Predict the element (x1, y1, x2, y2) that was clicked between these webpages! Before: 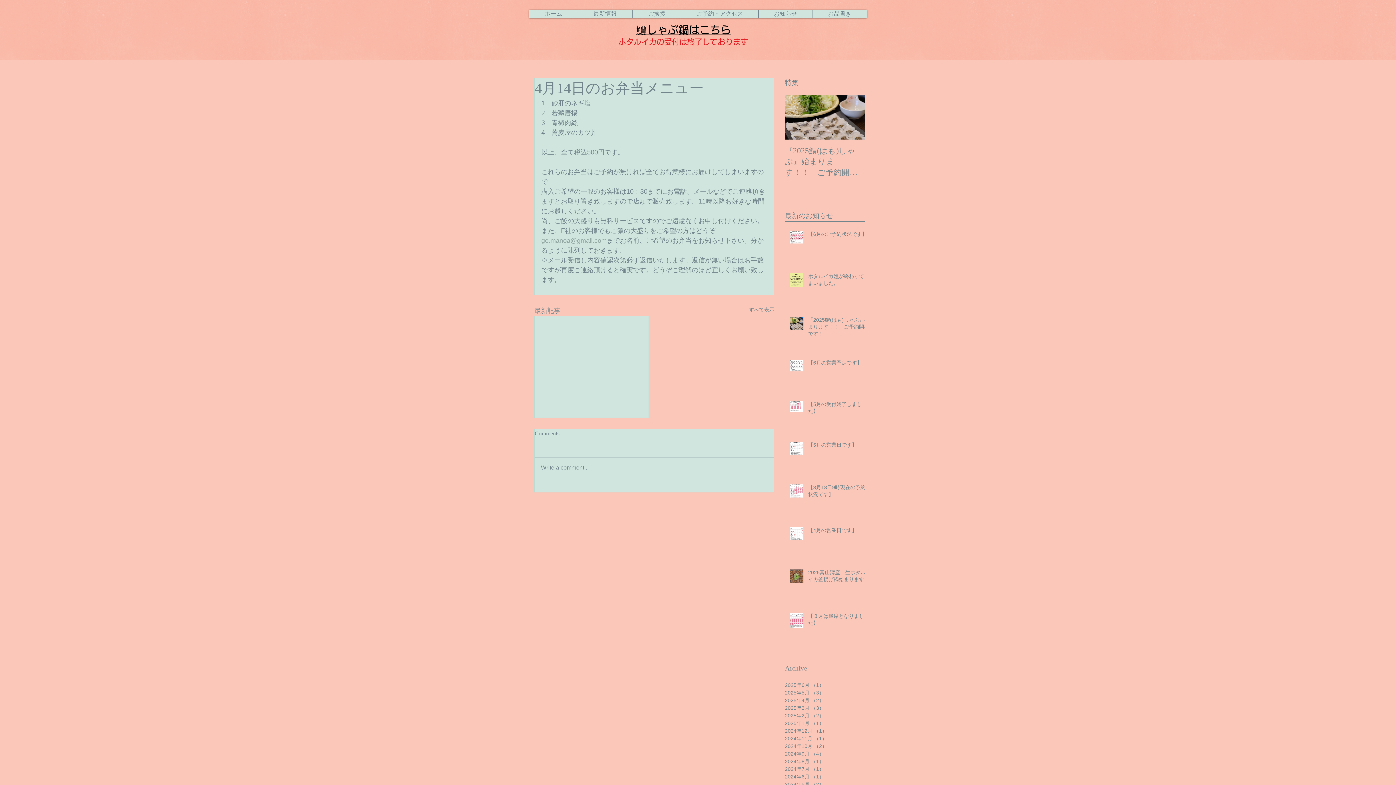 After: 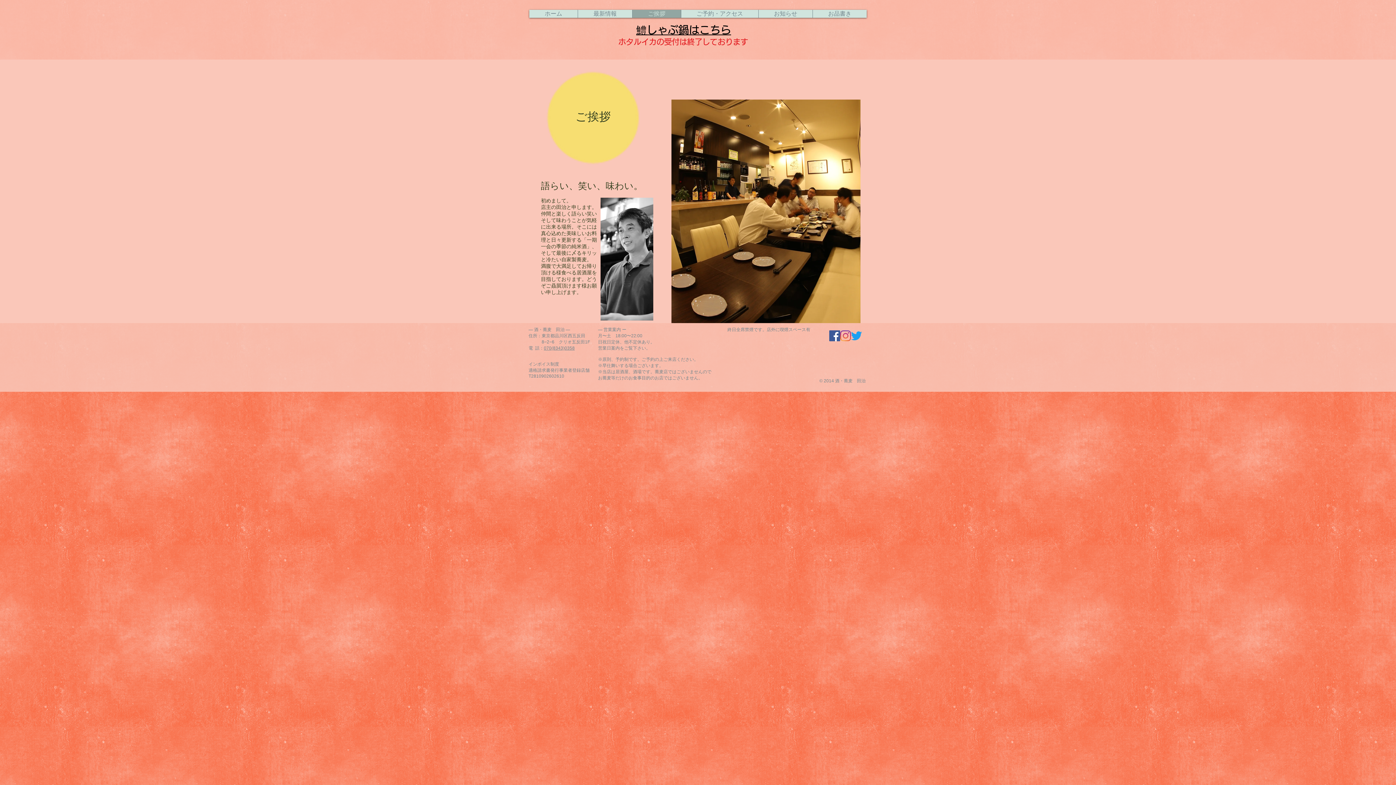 Action: bbox: (632, 9, 681, 17) label: ご挨拶